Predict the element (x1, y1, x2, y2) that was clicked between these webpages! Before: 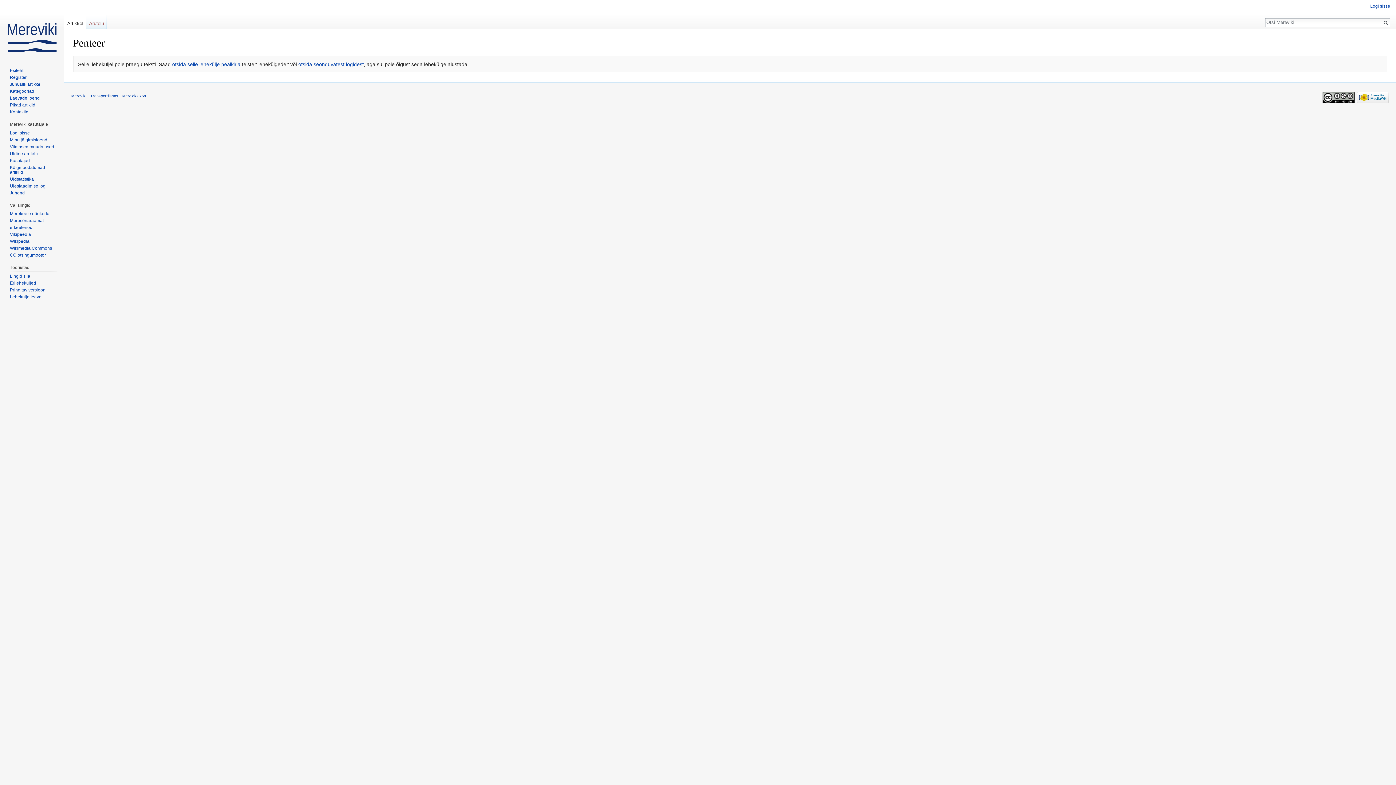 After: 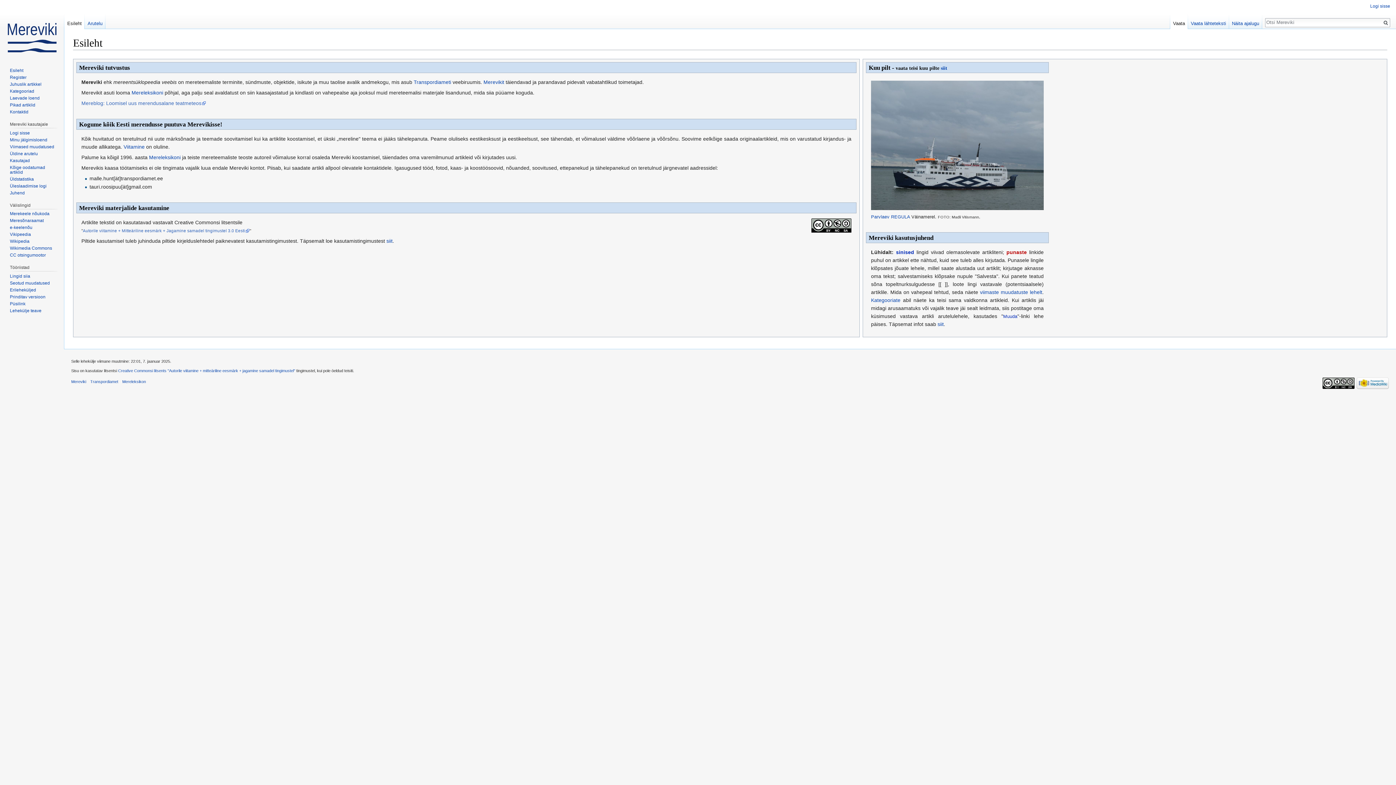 Action: label: Esileht bbox: (9, 67, 23, 73)